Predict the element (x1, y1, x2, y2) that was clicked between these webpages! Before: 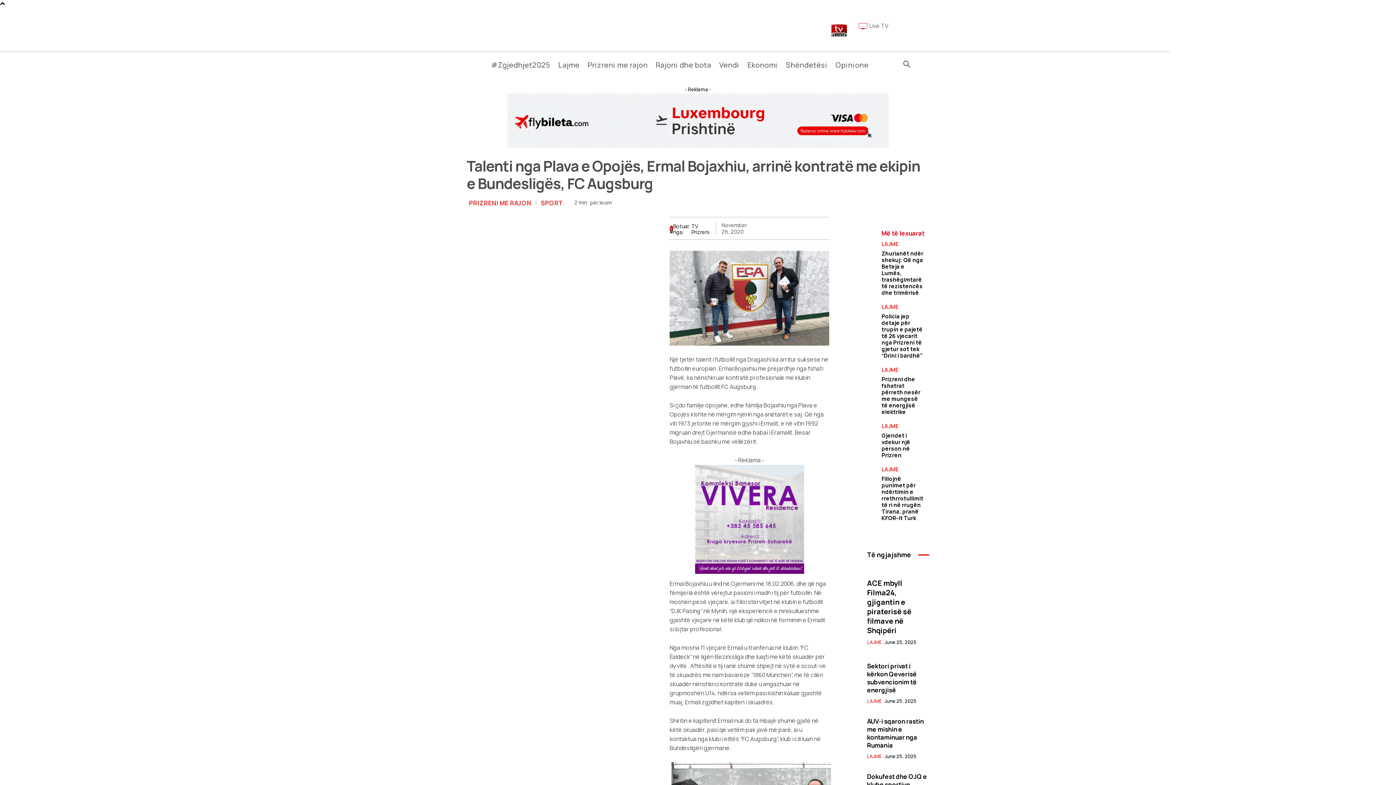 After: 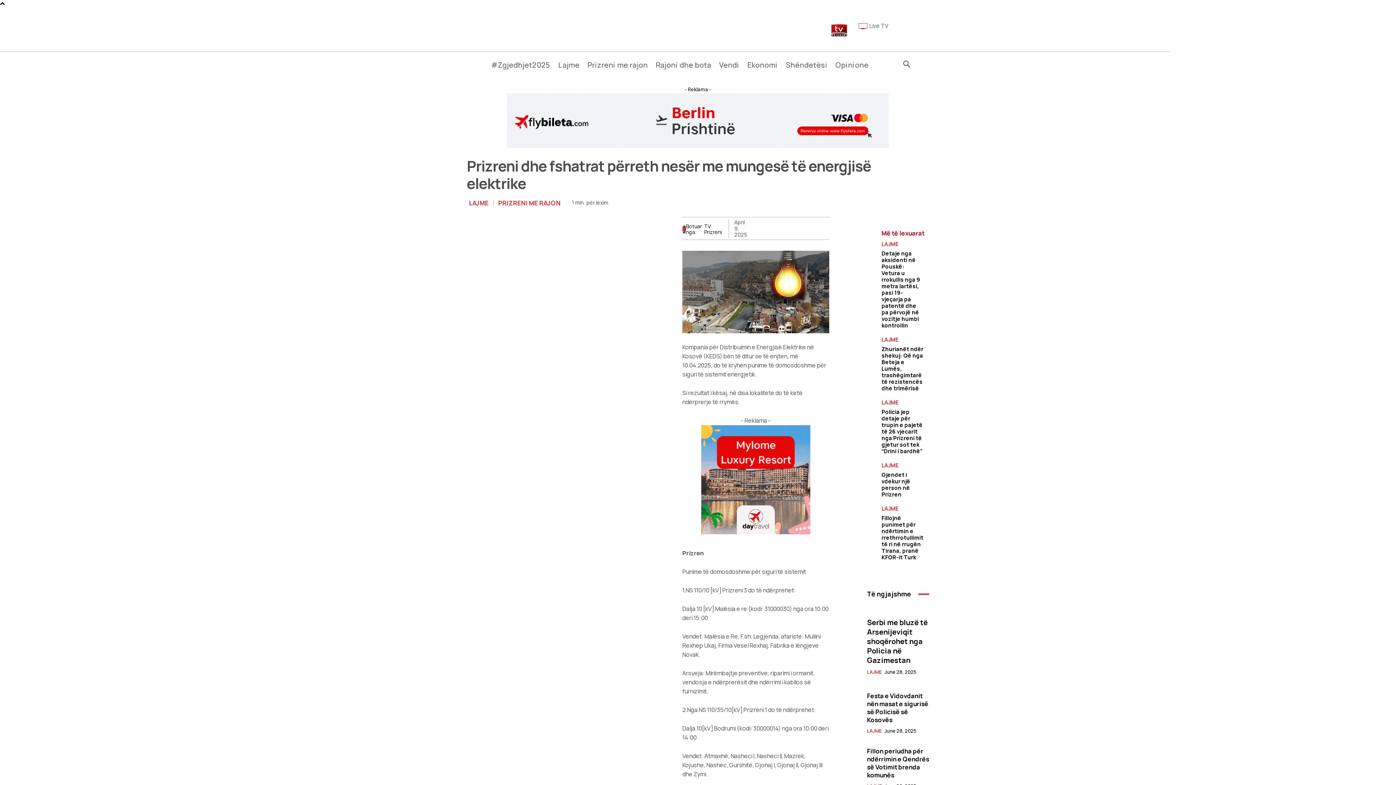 Action: bbox: (881, 375, 920, 416) label: Prizreni dhe fshatrat përreth nesër me mungesë të energjisë elektrike